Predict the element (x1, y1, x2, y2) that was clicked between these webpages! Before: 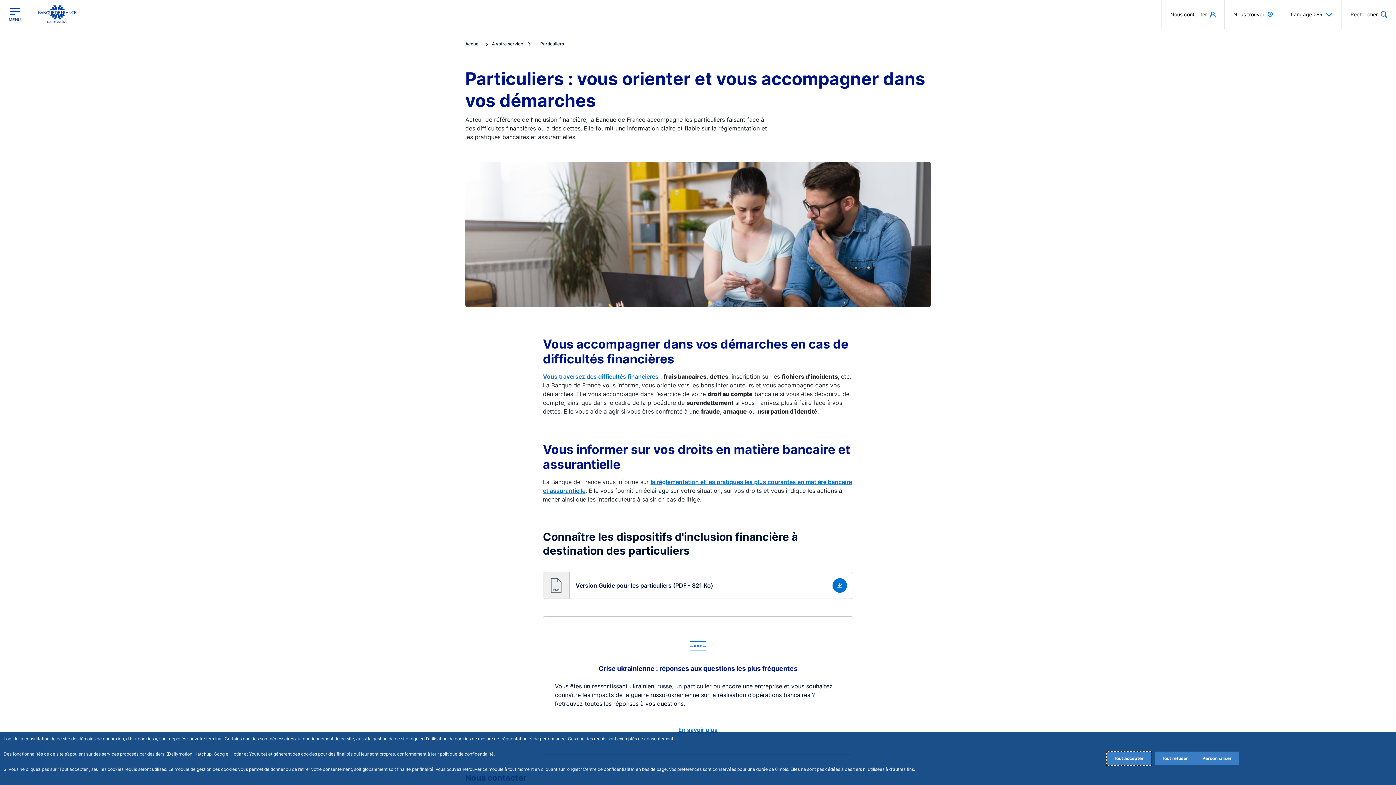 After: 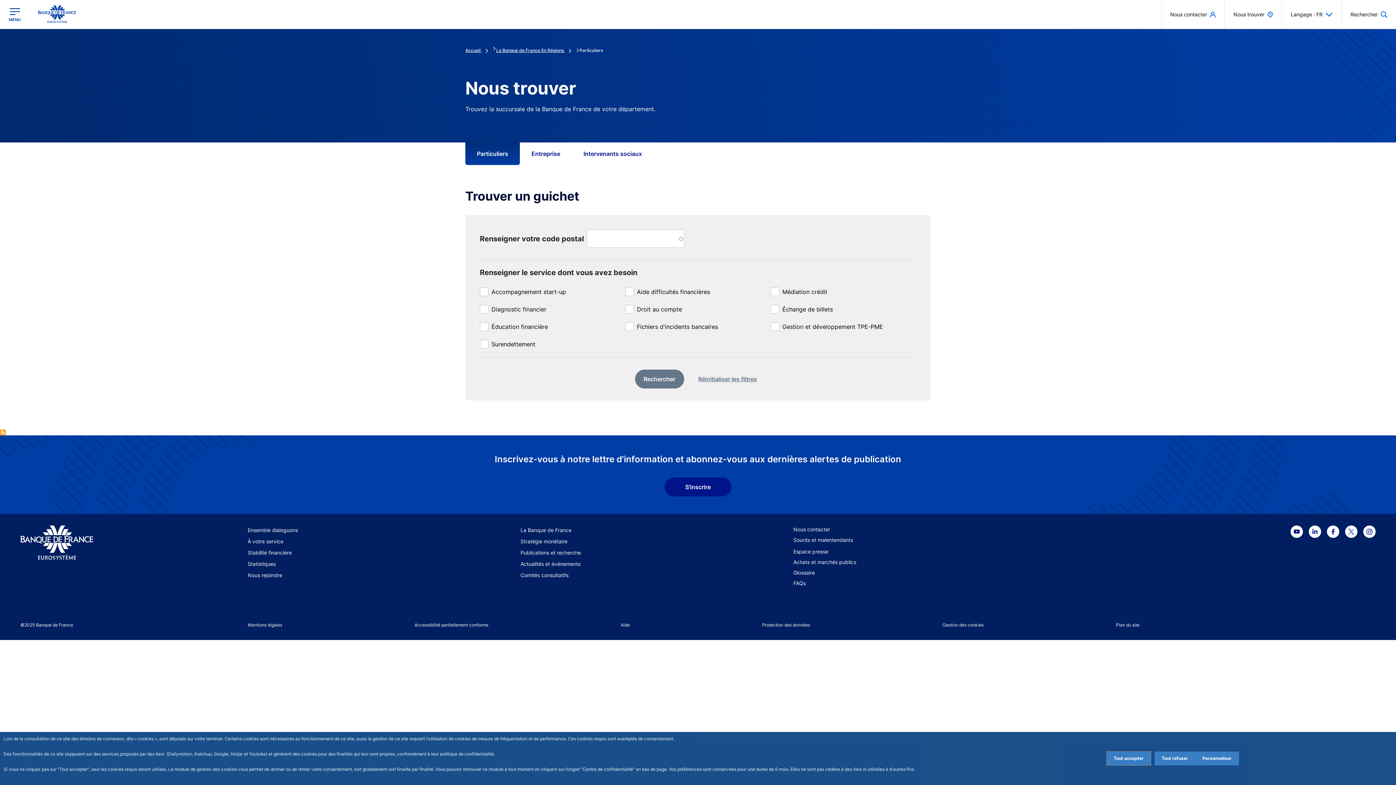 Action: label: Nous trouver bbox: (1225, 0, 1282, 28)